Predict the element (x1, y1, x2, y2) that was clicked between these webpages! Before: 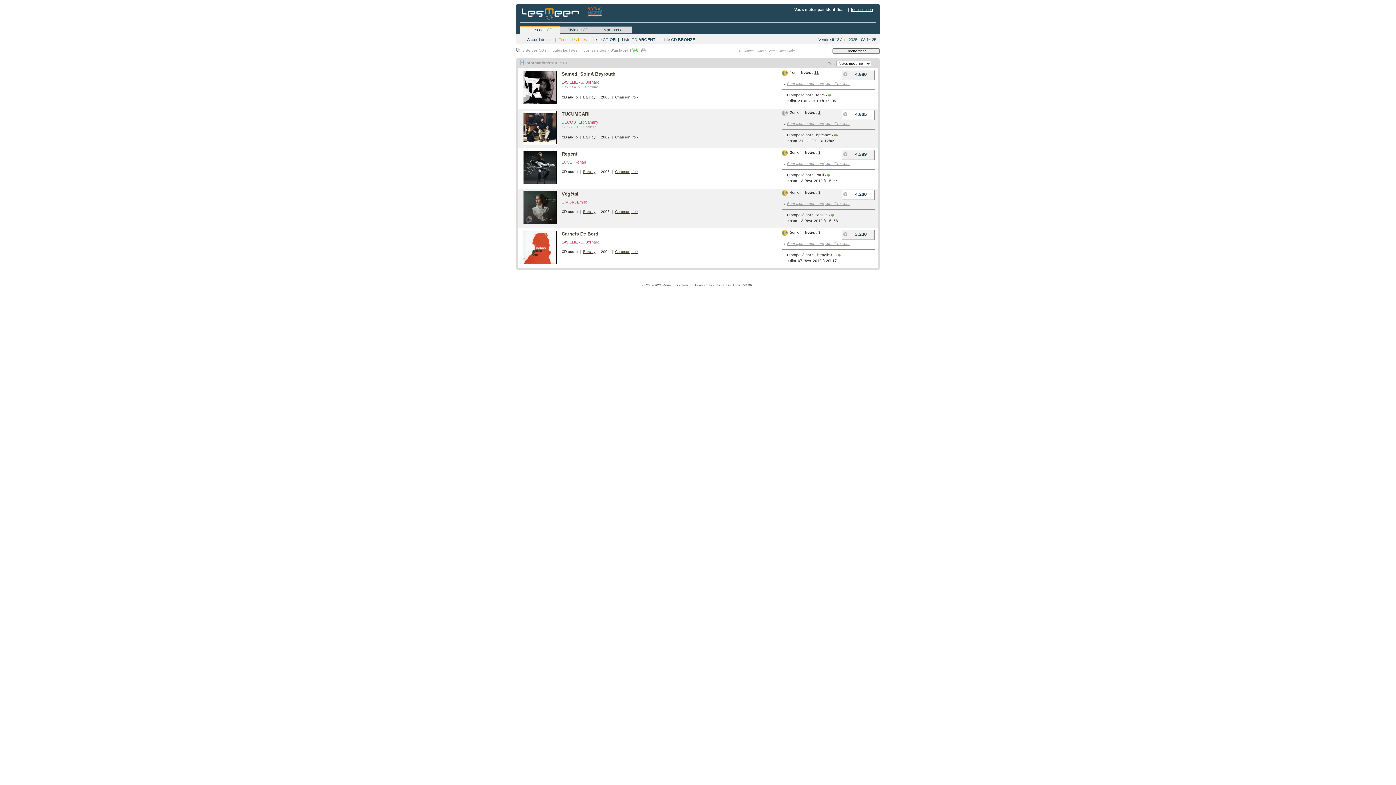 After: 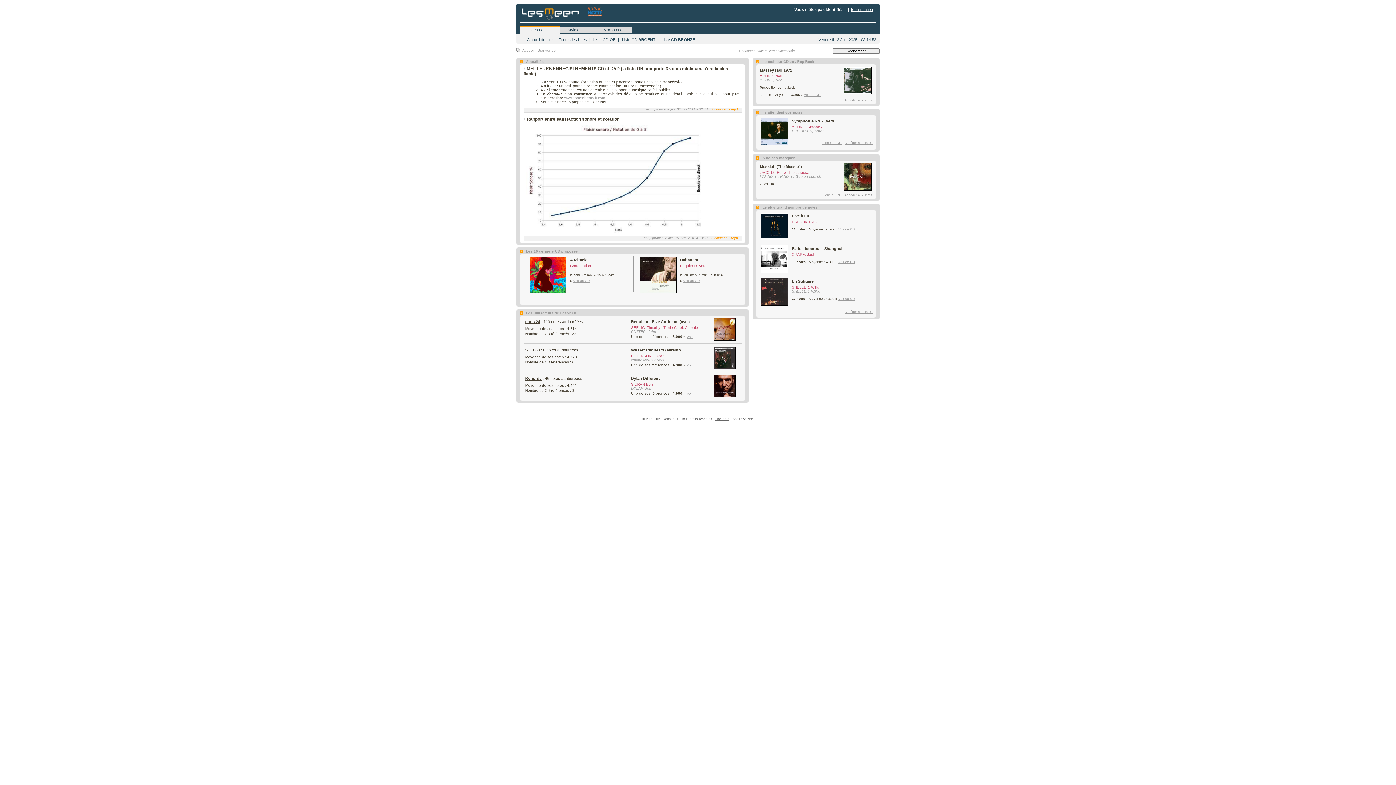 Action: bbox: (527, 37, 552, 41) label: Accueil du site